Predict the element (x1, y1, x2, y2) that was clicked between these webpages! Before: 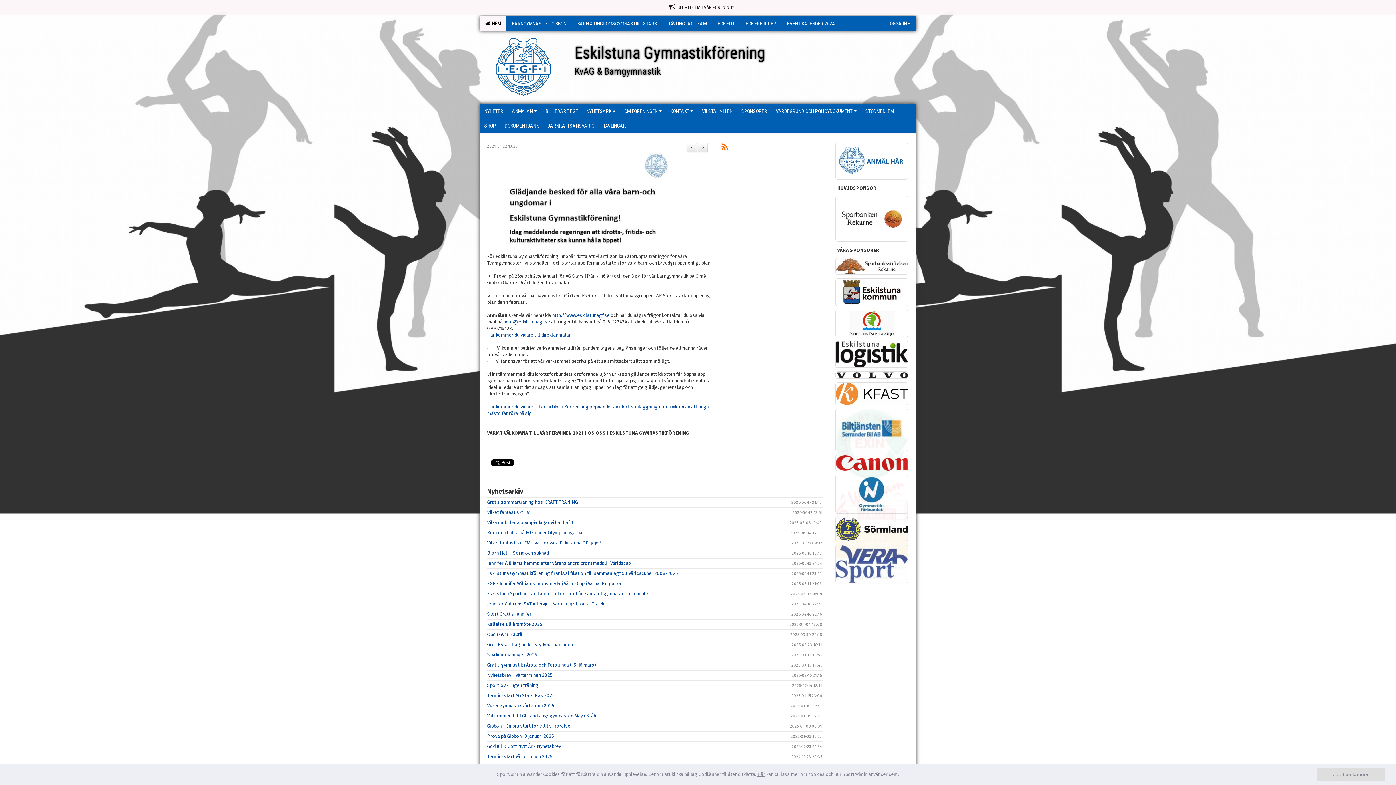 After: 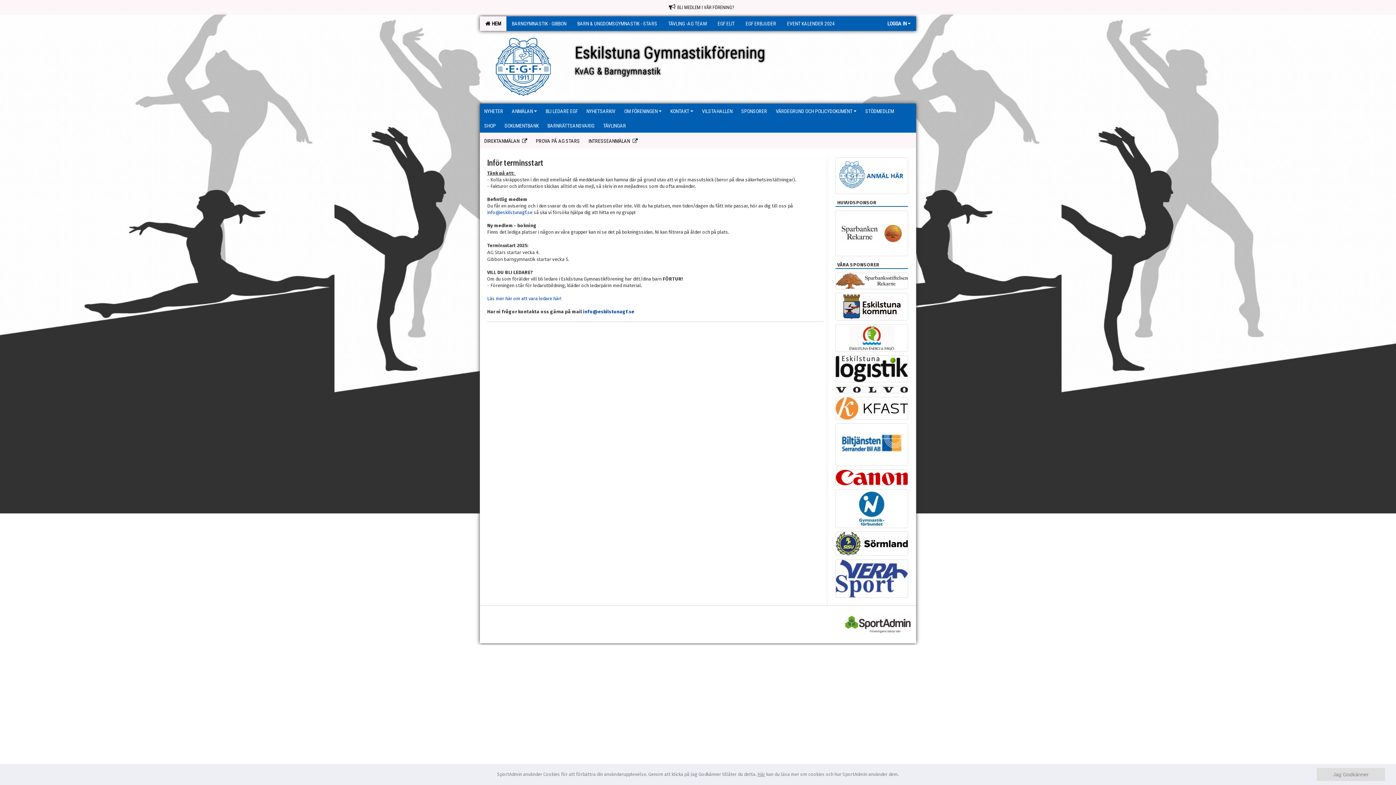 Action: label: ANMÄLAN bbox: (507, 103, 541, 118)